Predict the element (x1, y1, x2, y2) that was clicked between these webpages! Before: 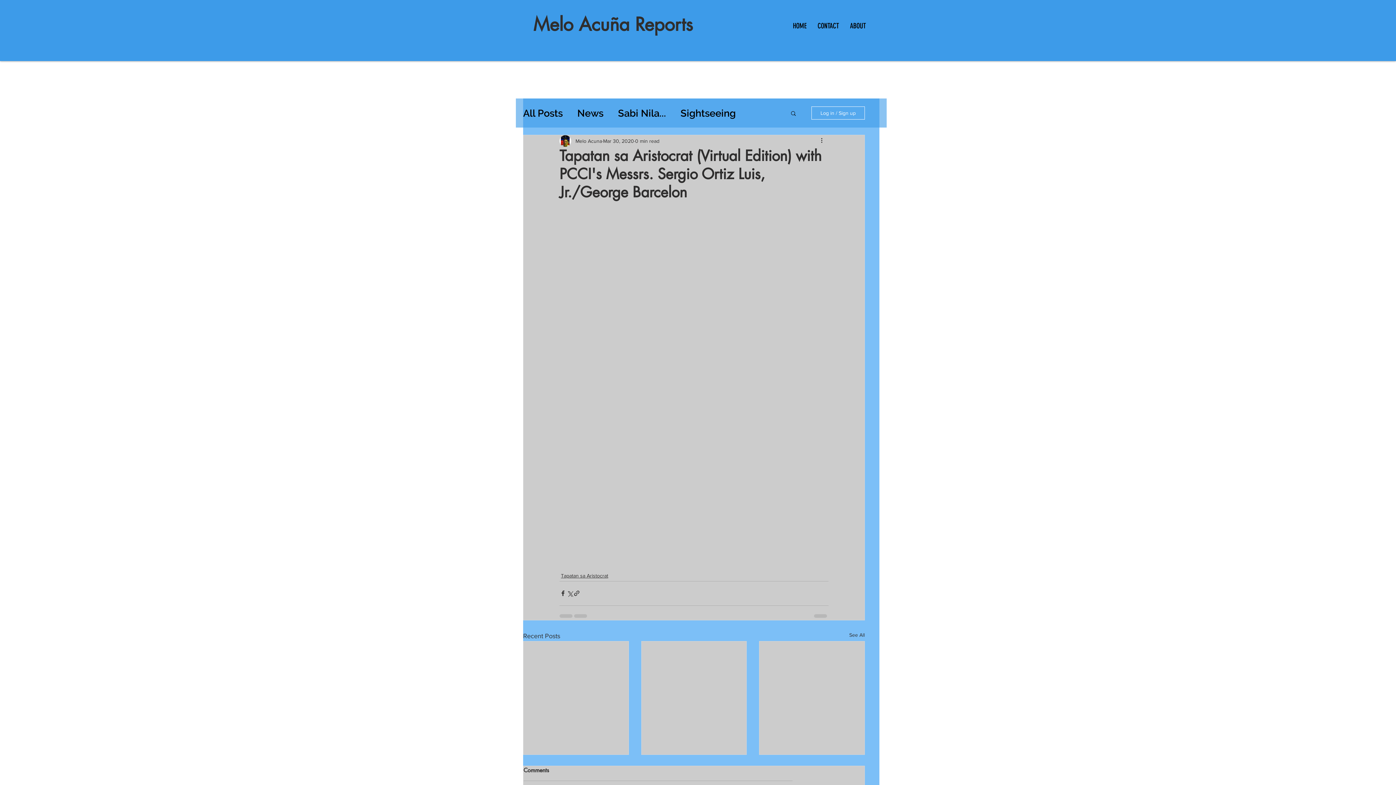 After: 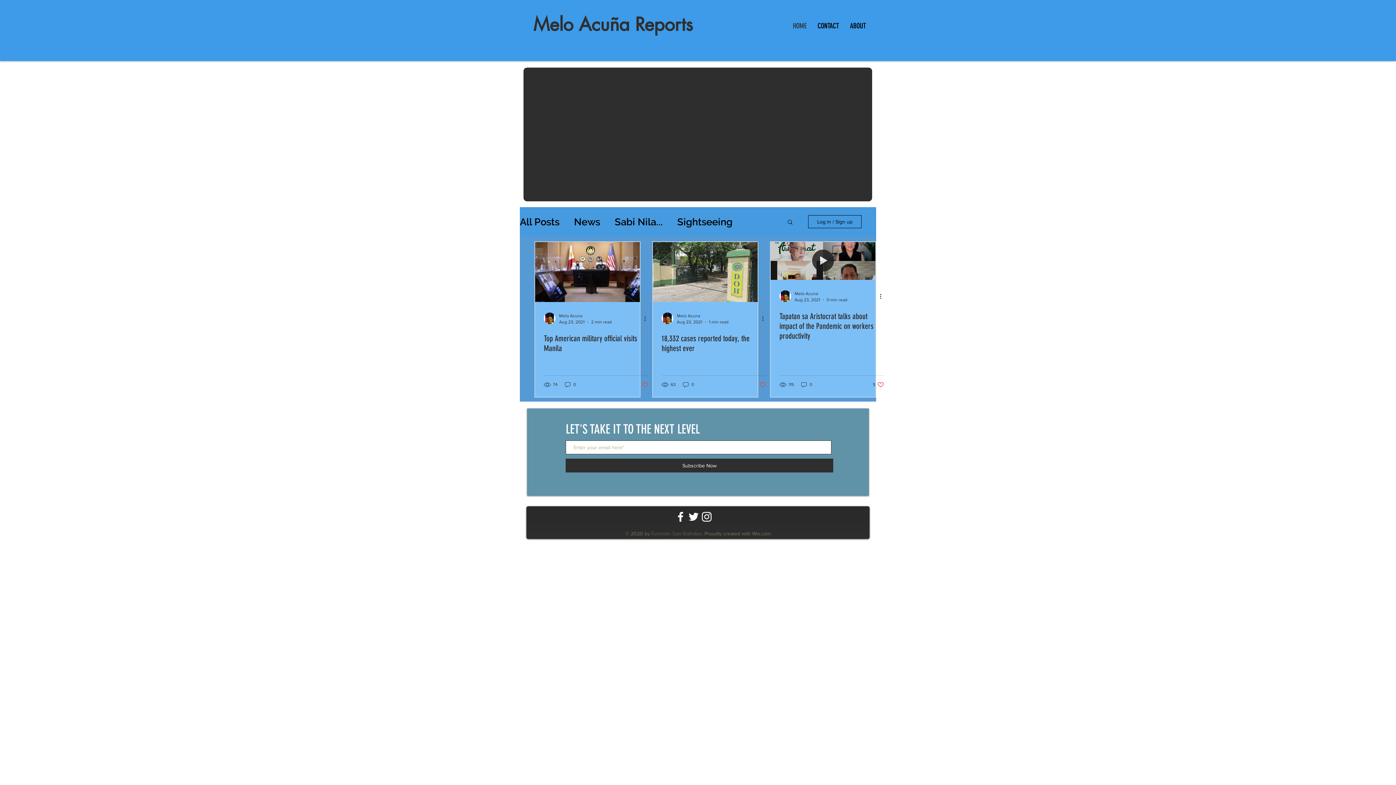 Action: label: All Posts bbox: (523, 107, 562, 119)